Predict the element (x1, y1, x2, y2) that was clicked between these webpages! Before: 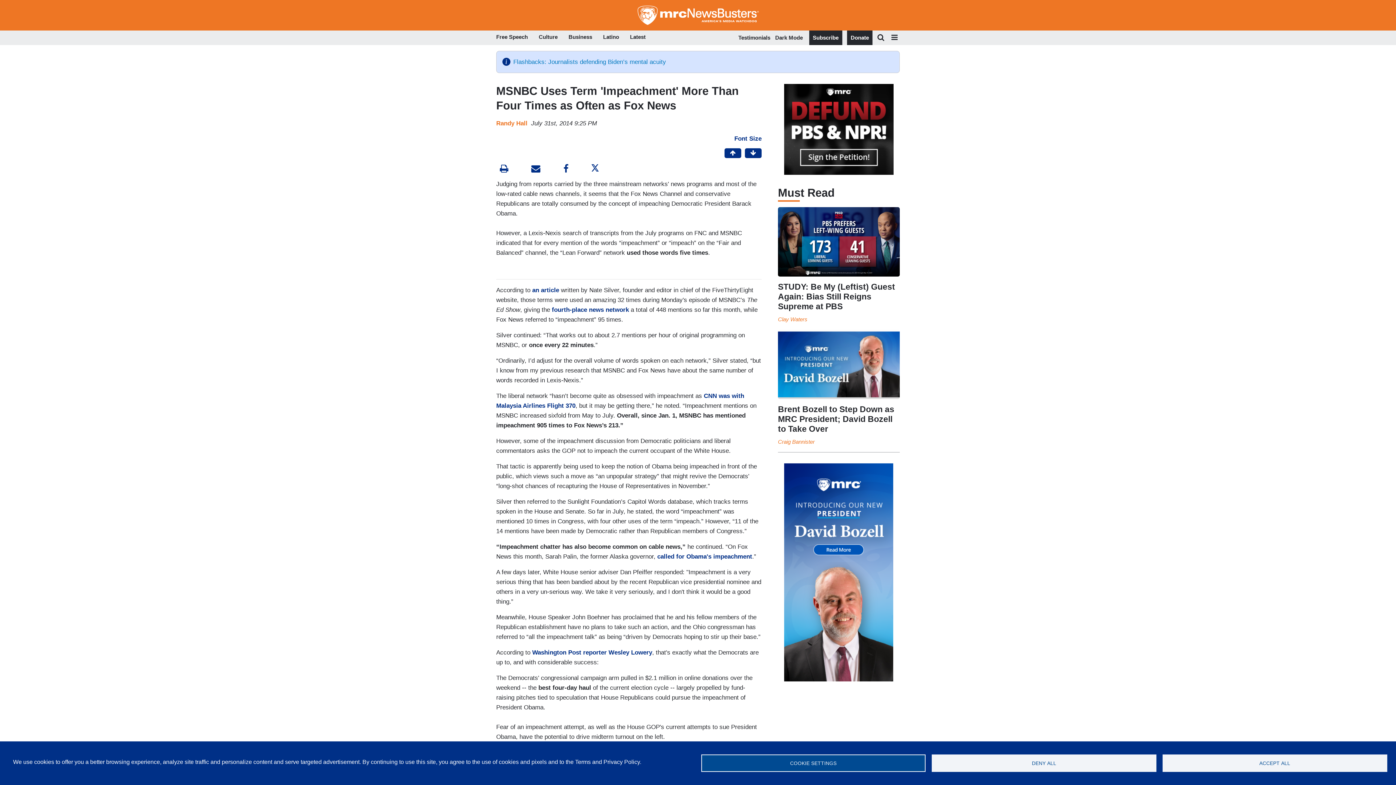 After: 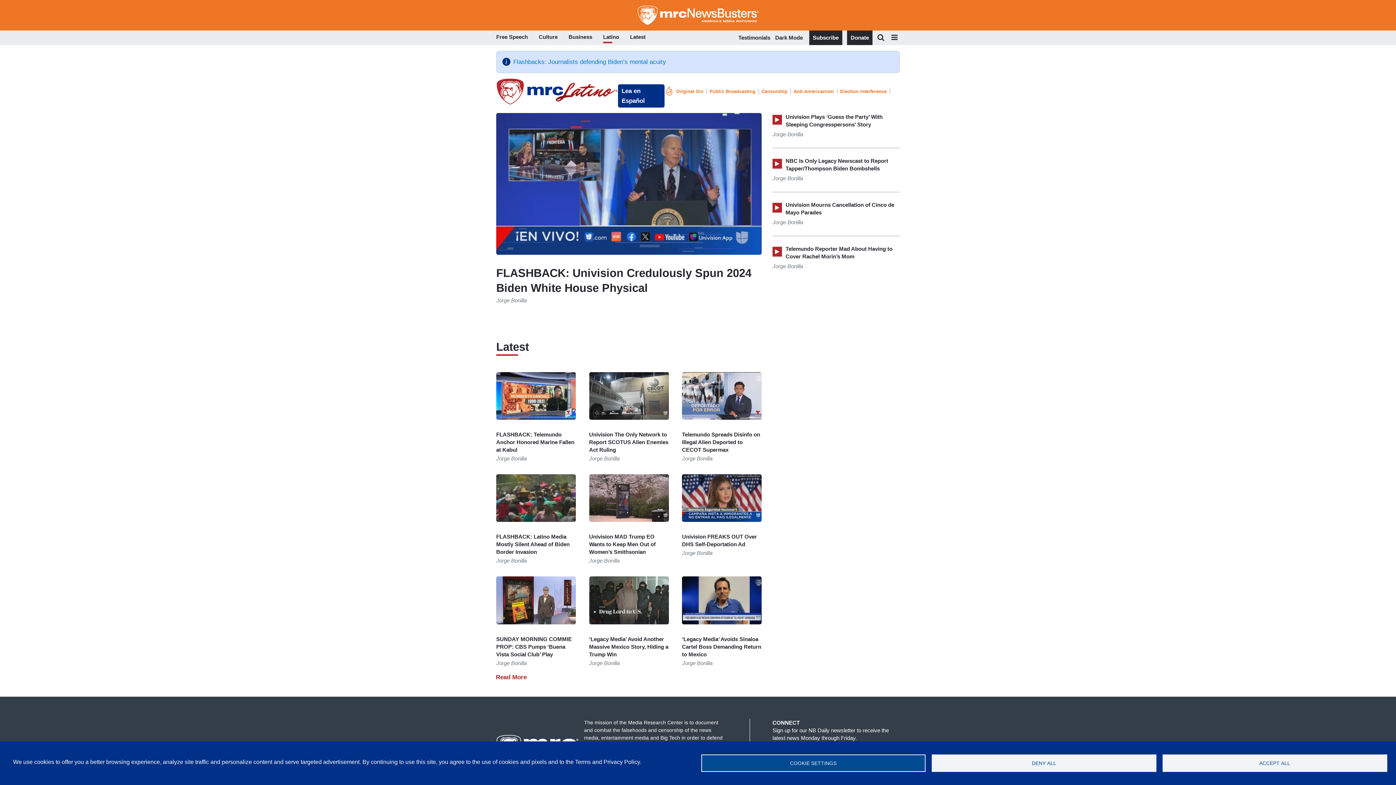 Action: label: Latino bbox: (603, 32, 619, 43)